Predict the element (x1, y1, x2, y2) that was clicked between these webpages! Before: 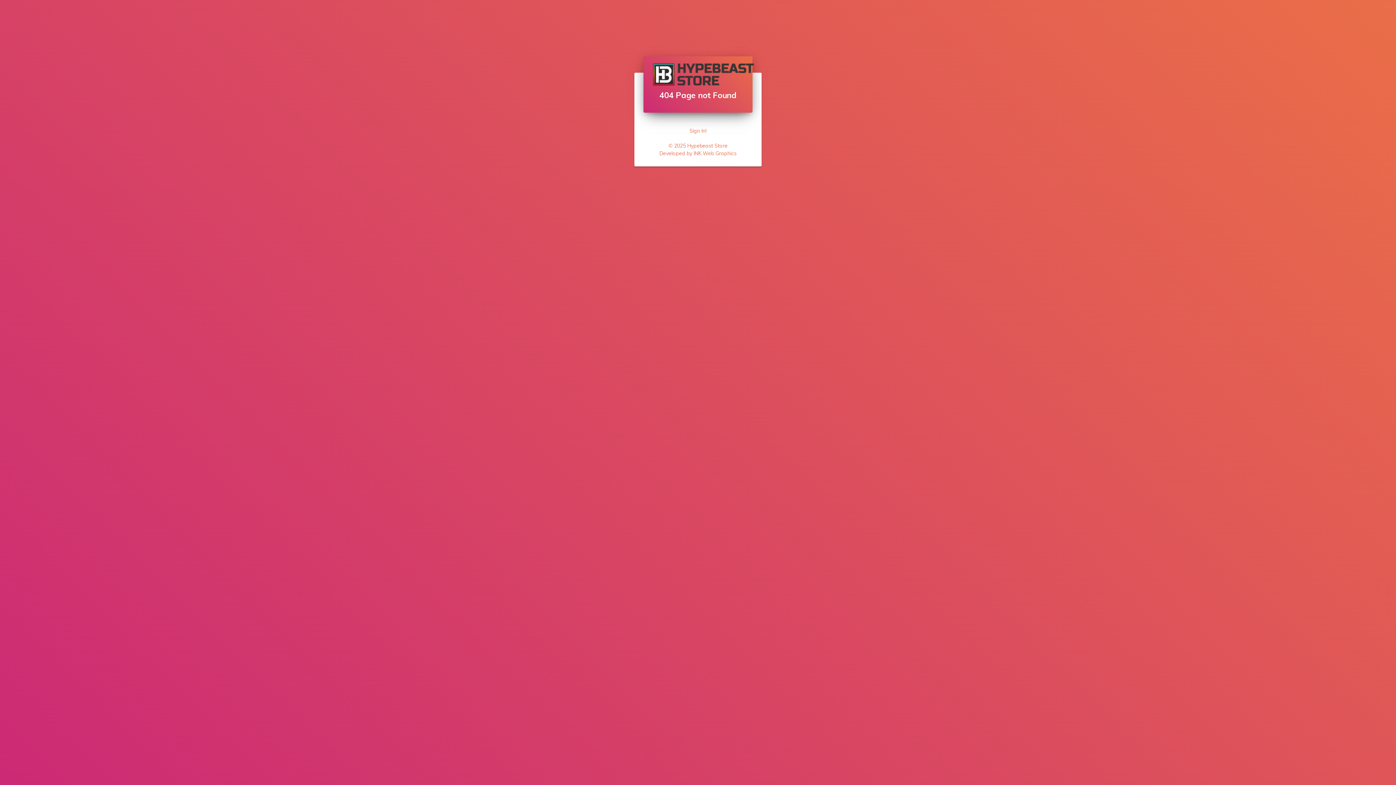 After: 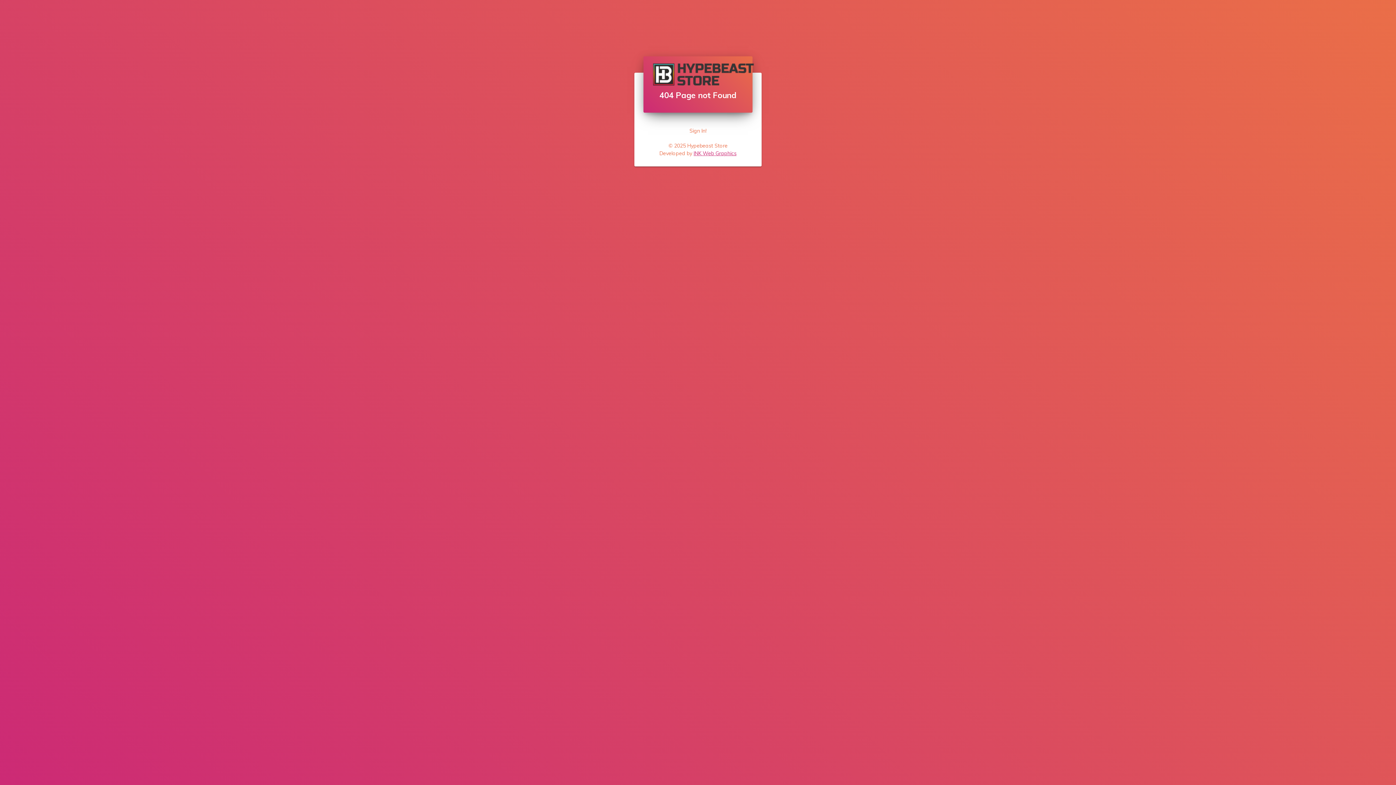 Action: bbox: (693, 150, 736, 156) label: INK Web Graphics